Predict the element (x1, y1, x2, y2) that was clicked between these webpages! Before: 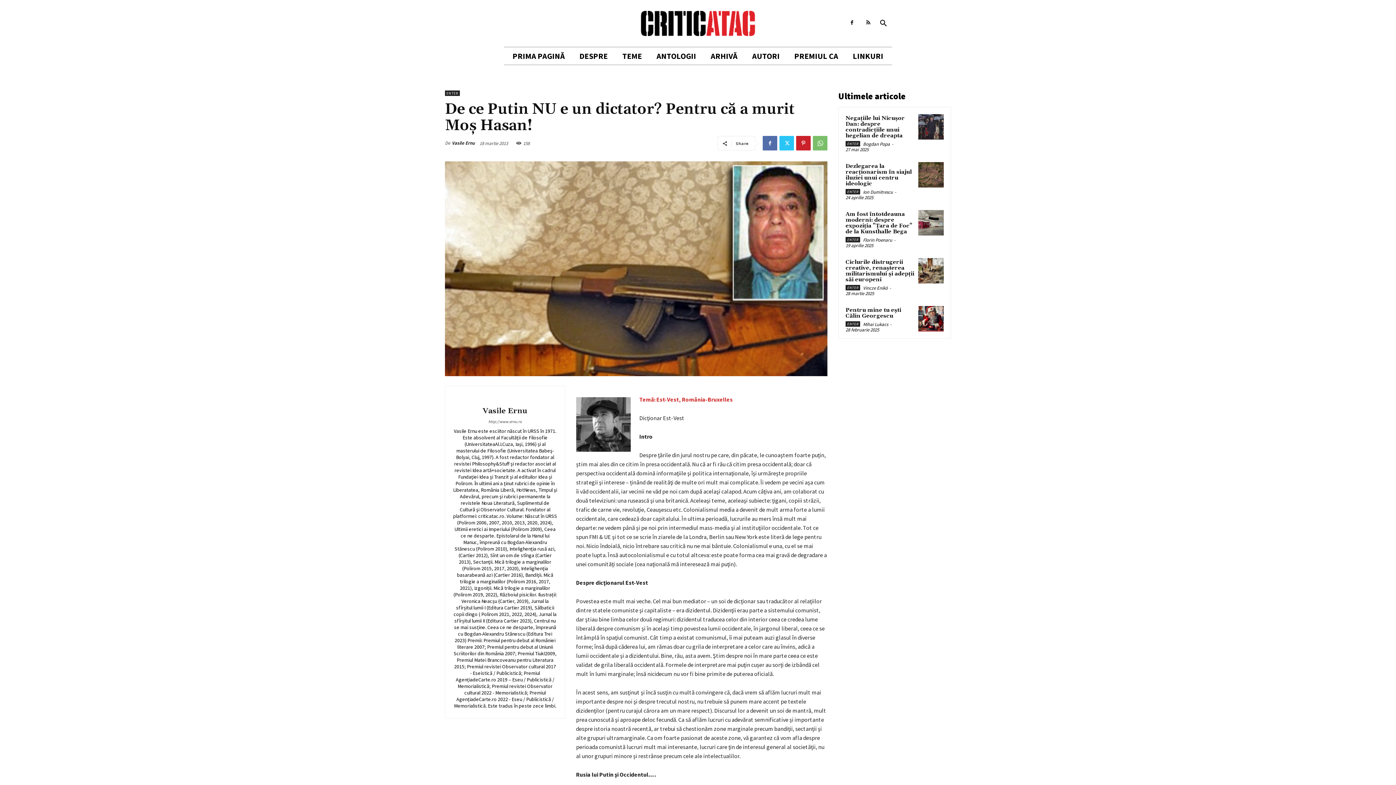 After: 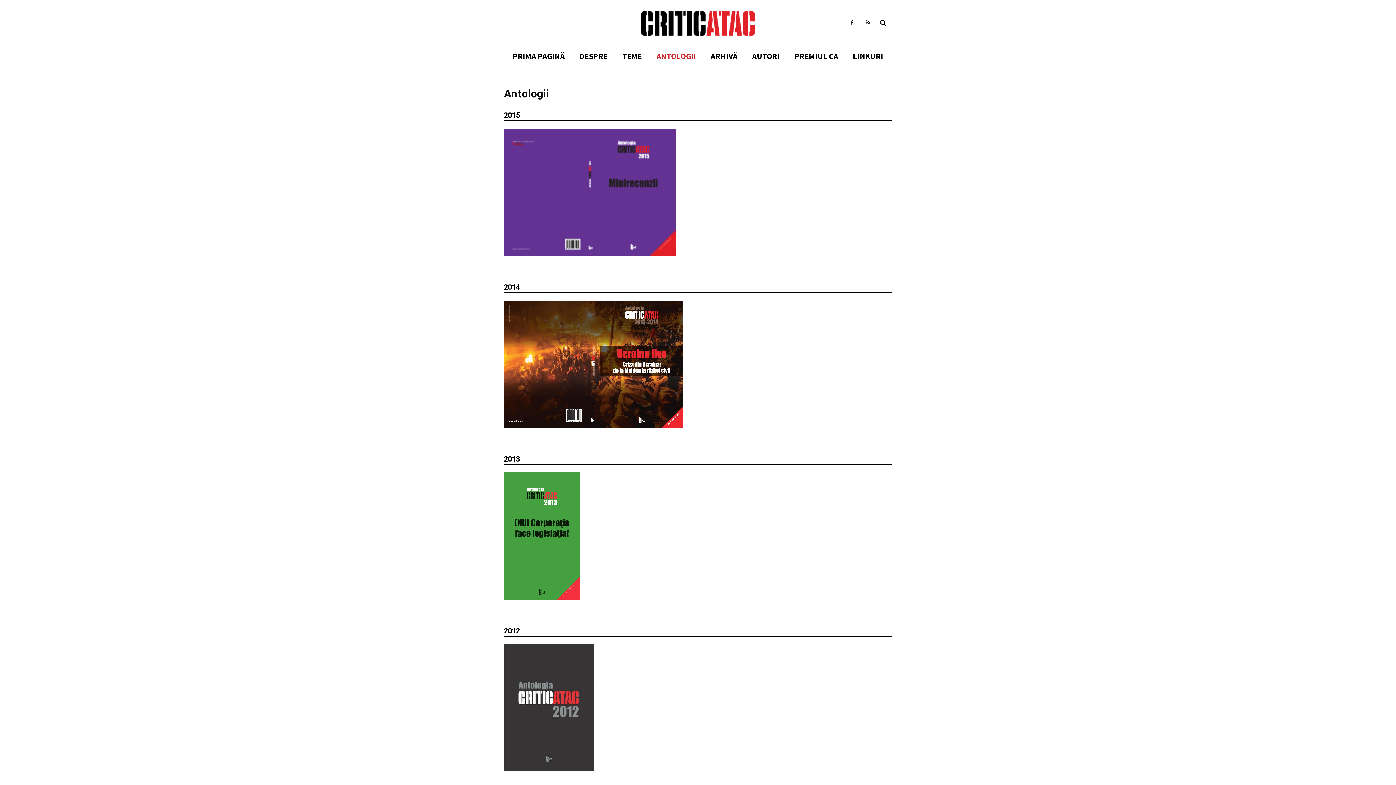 Action: bbox: (649, 47, 703, 64) label: ANTOLOGII